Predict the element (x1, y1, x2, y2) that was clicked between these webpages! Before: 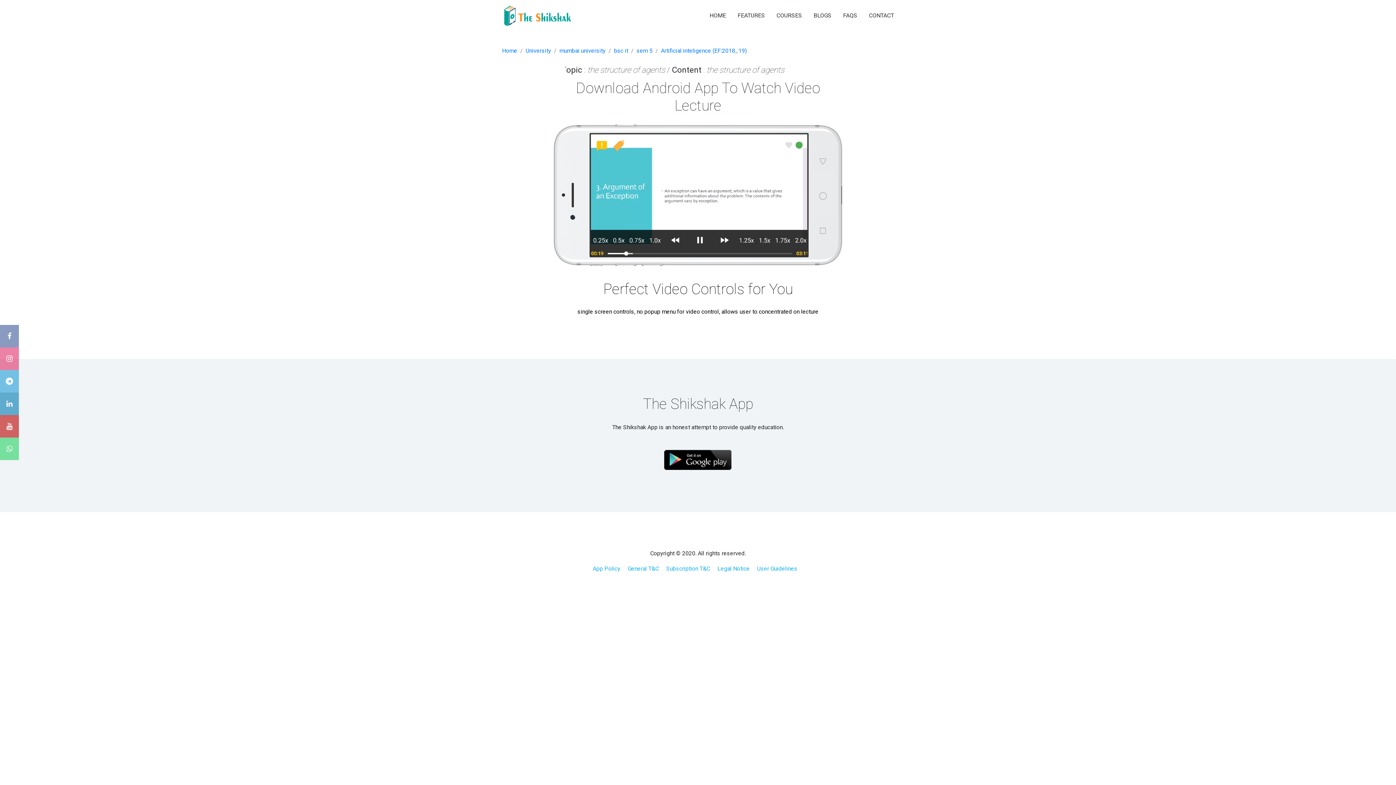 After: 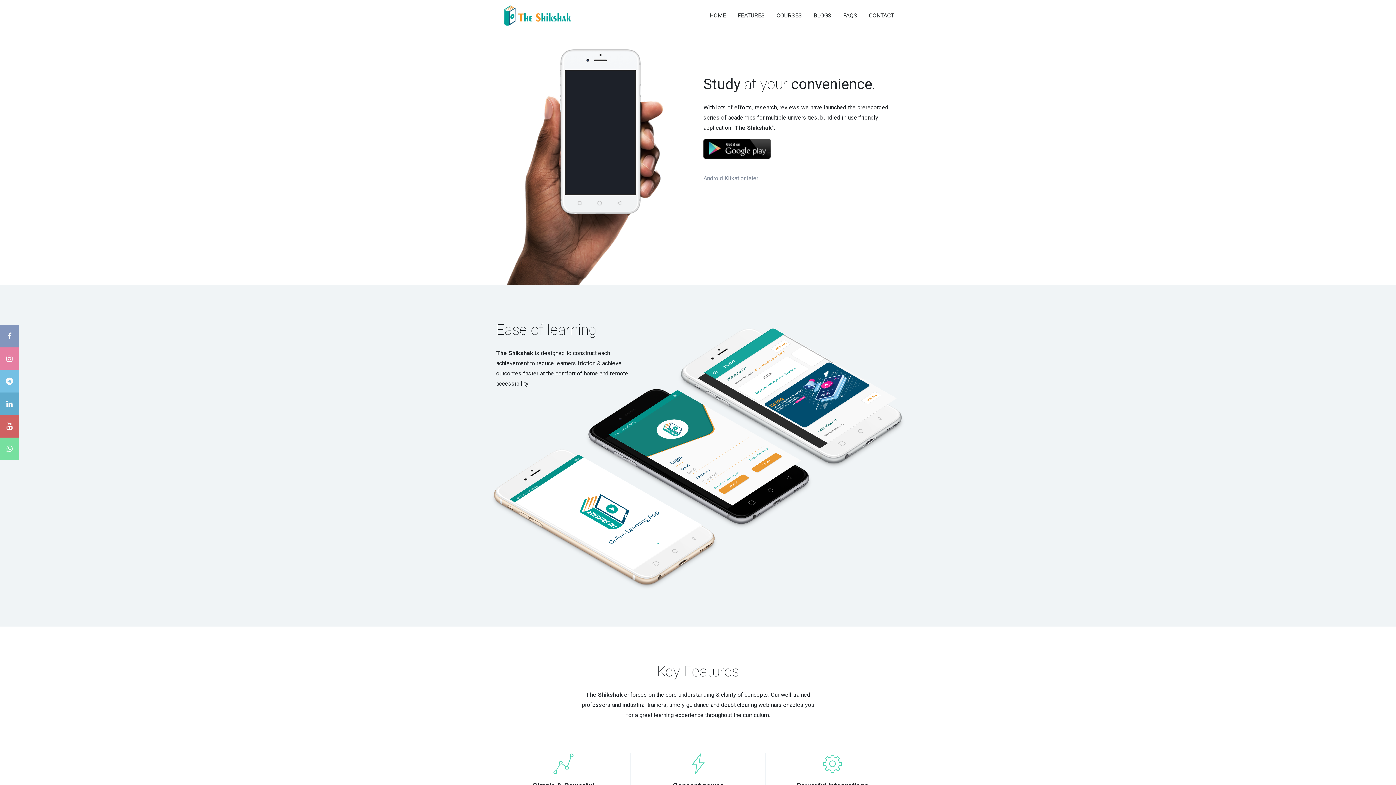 Action: bbox: (502, 3, 572, 27)